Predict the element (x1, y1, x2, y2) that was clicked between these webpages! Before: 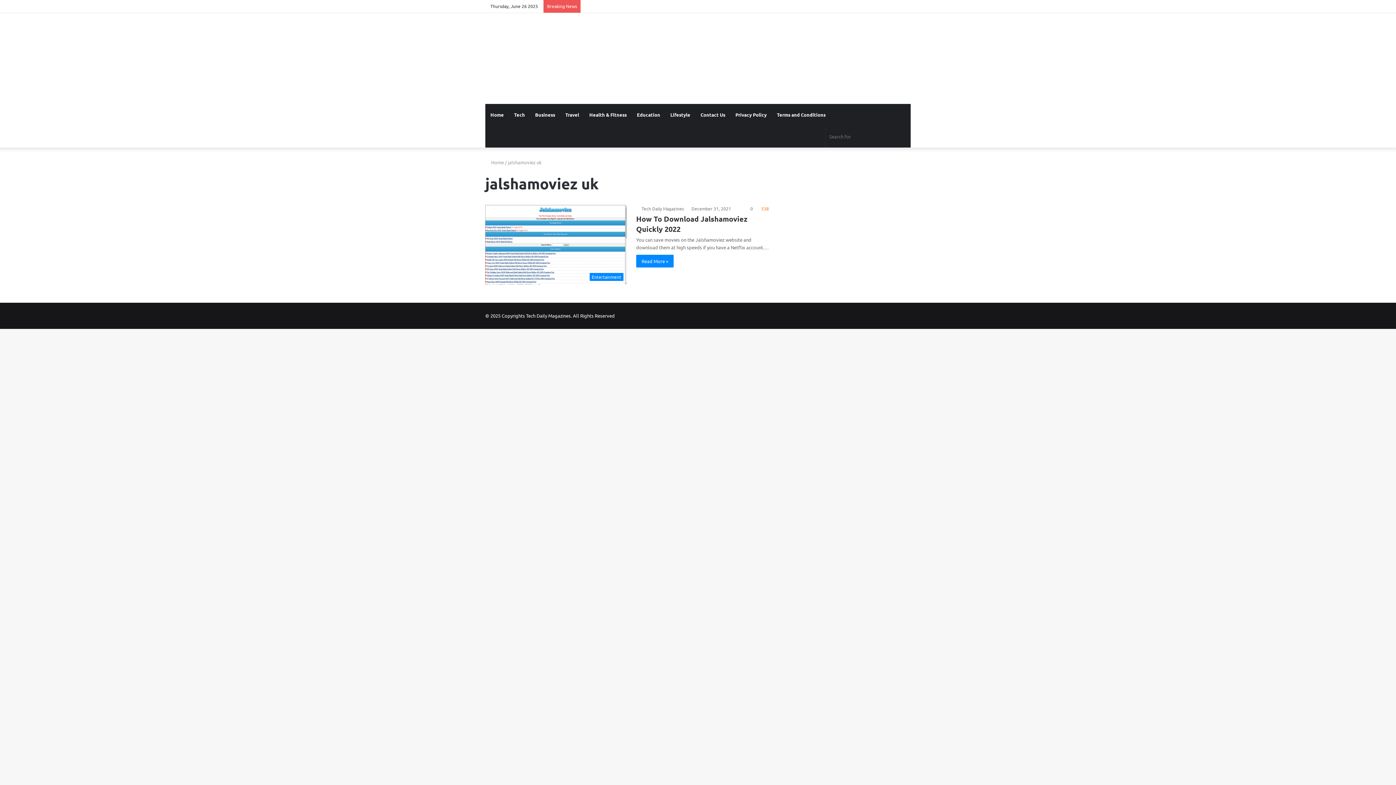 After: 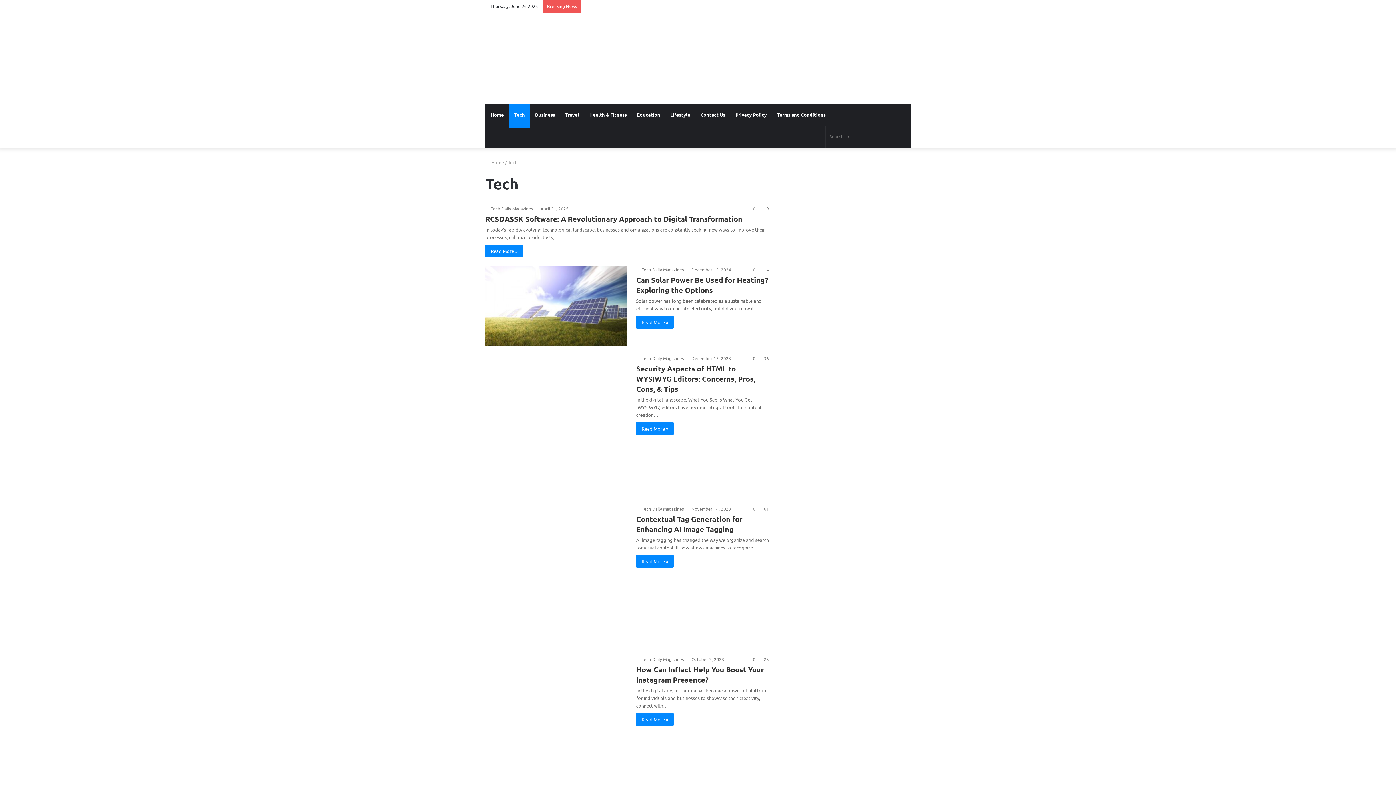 Action: label: Tech bbox: (509, 104, 530, 125)